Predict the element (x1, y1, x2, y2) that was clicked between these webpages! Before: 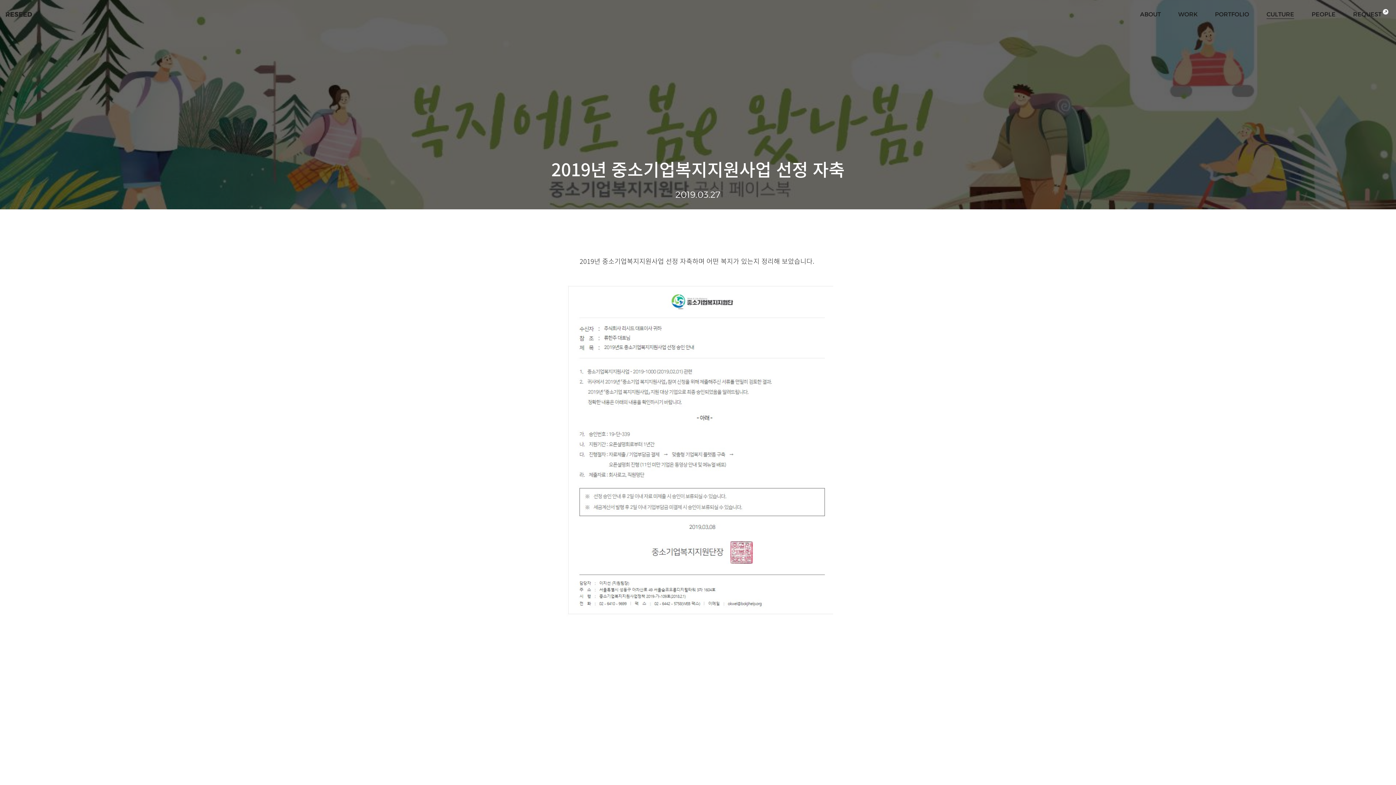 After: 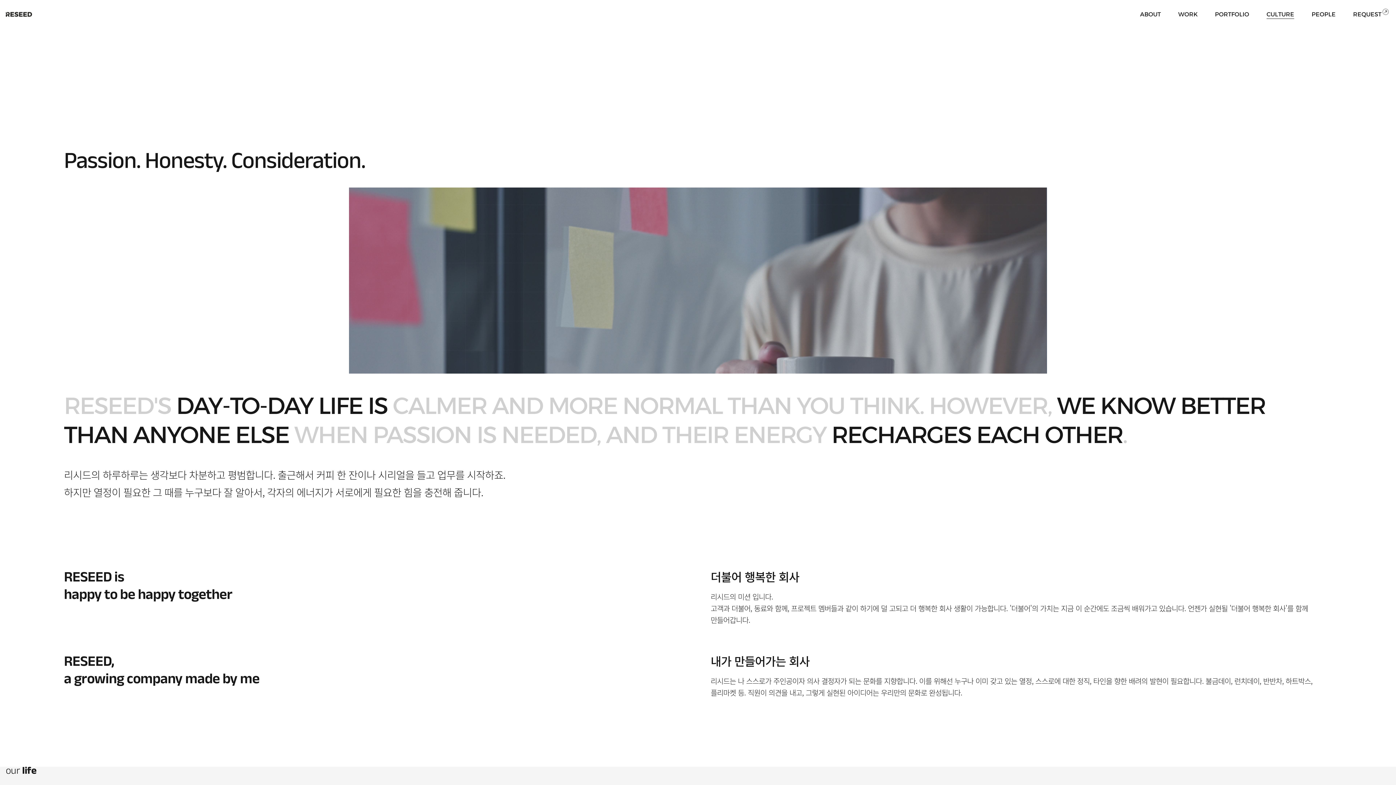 Action: bbox: (1266, 10, 1294, 18) label: CULTURE